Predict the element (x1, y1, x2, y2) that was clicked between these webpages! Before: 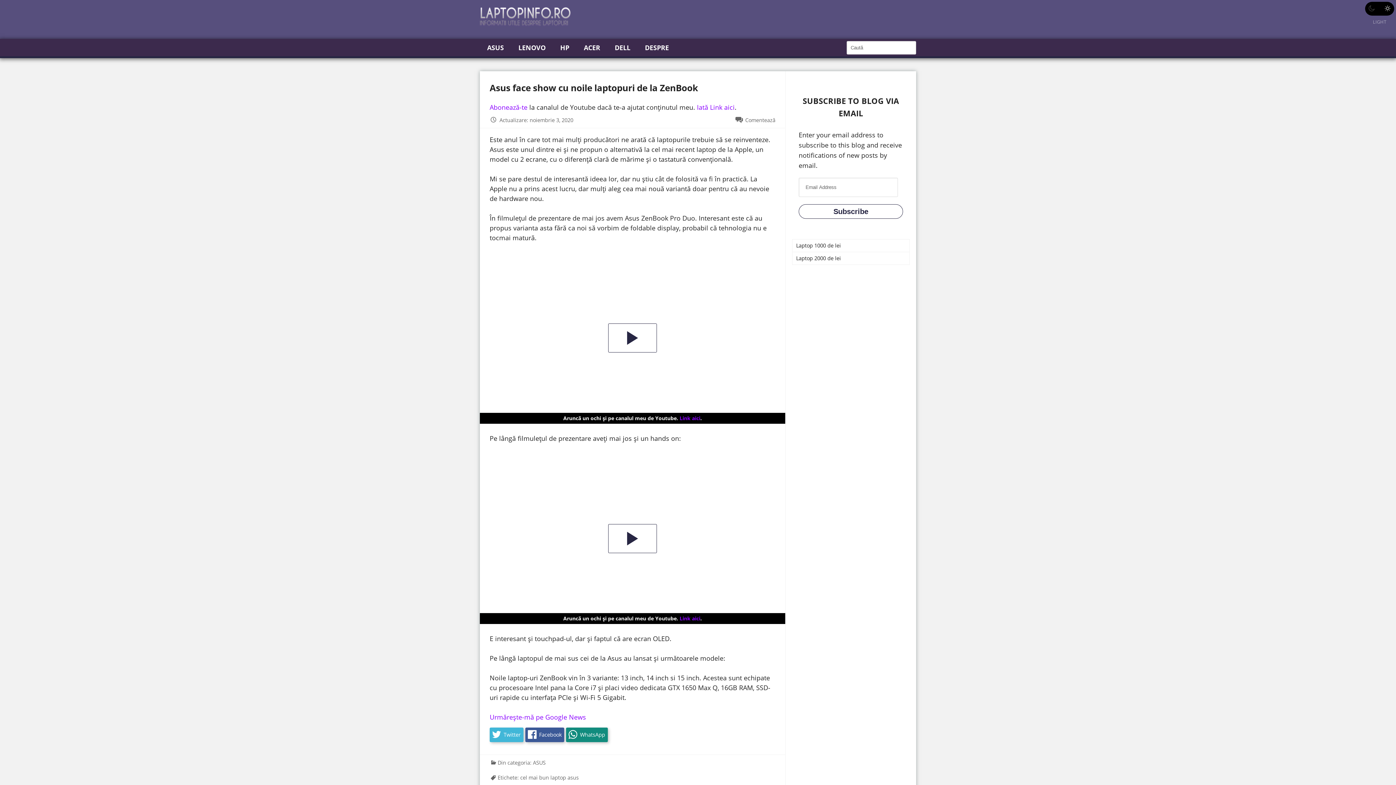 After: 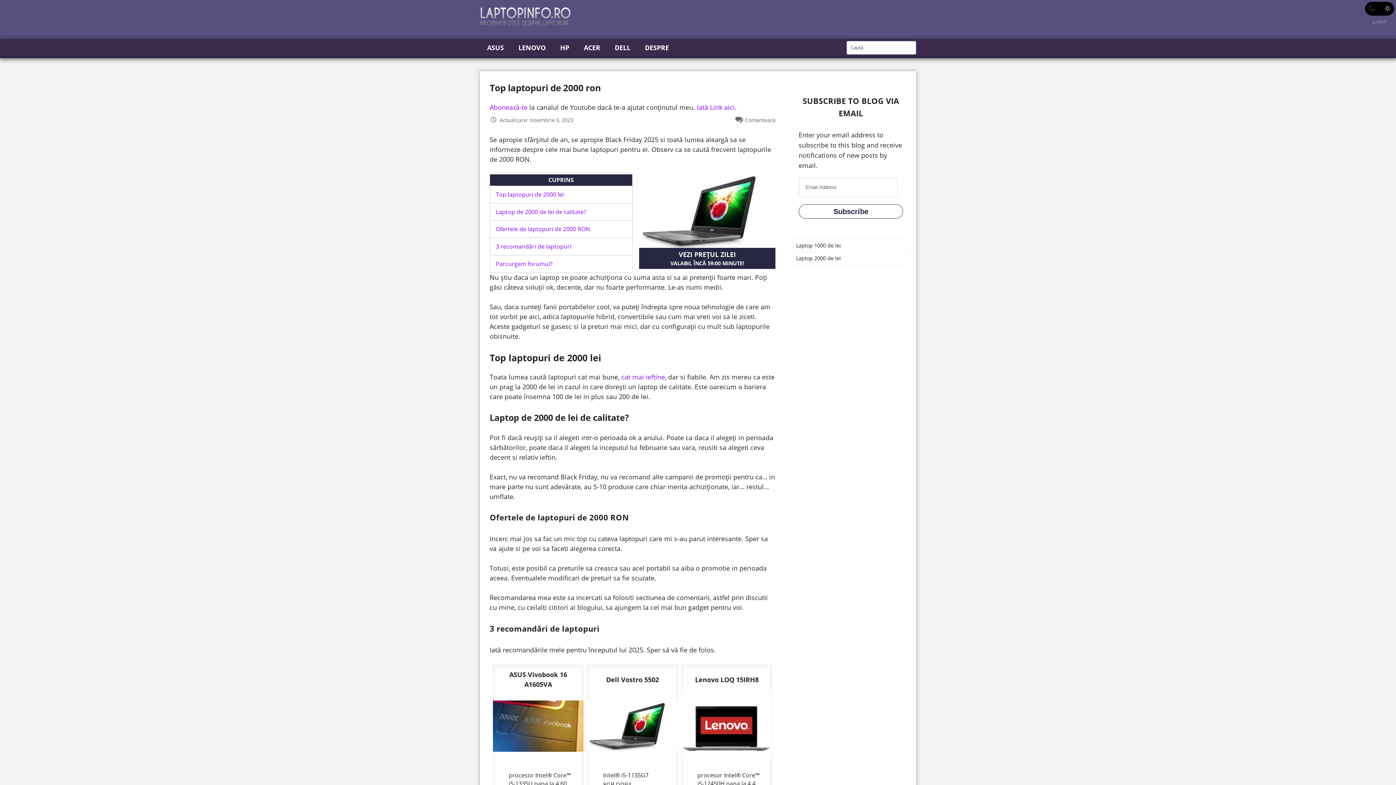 Action: bbox: (792, 252, 909, 265) label: Laptop 2000 de lei